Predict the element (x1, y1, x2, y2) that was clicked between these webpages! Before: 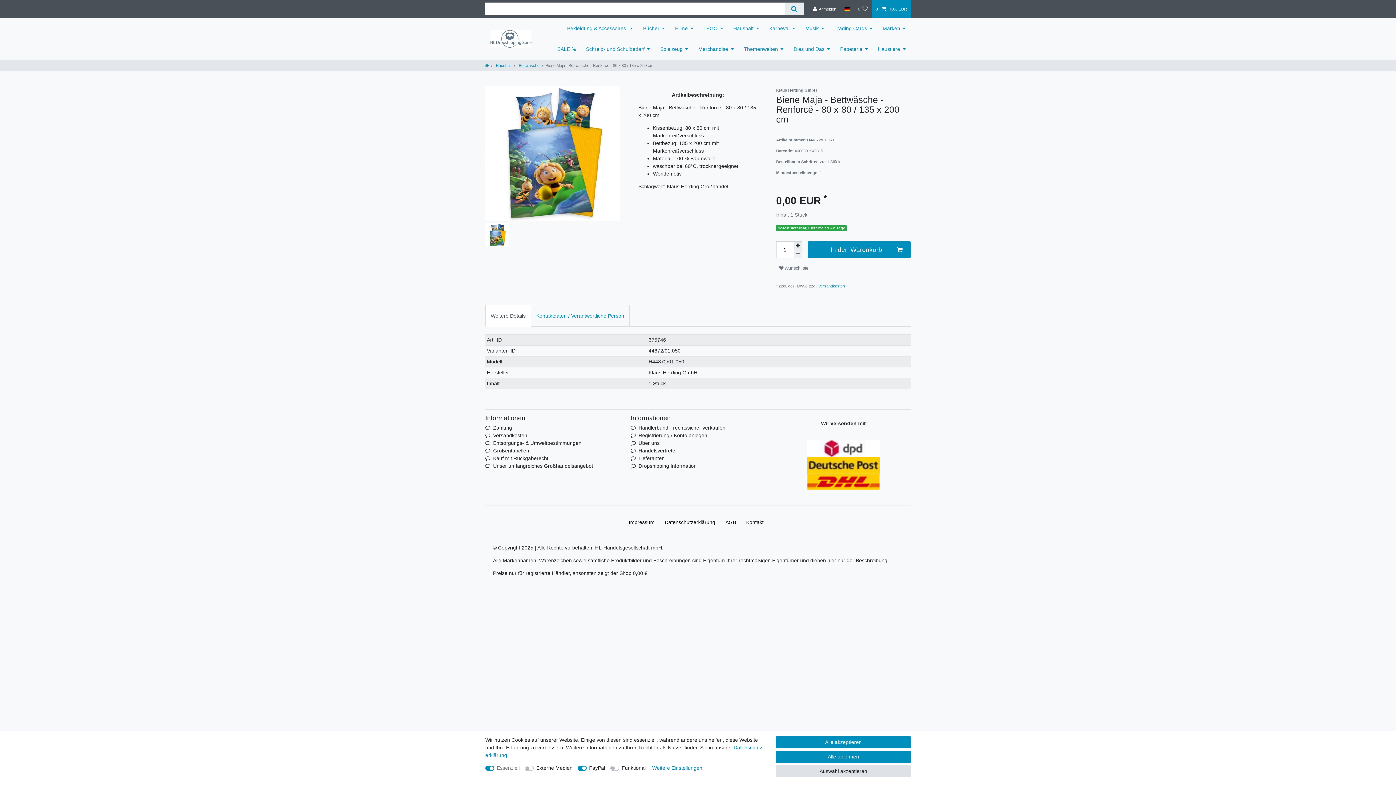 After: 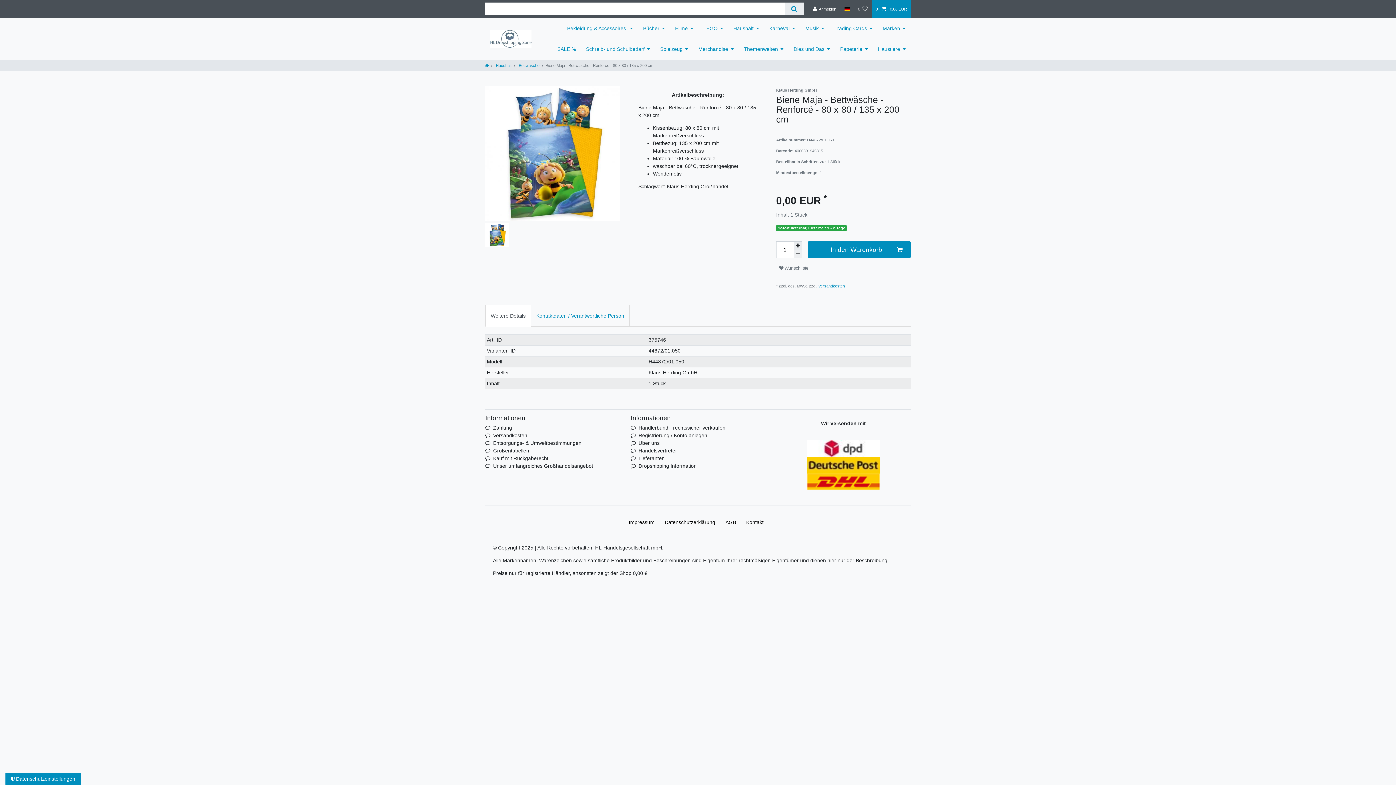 Action: label: Alle ablehnen bbox: (776, 751, 910, 763)